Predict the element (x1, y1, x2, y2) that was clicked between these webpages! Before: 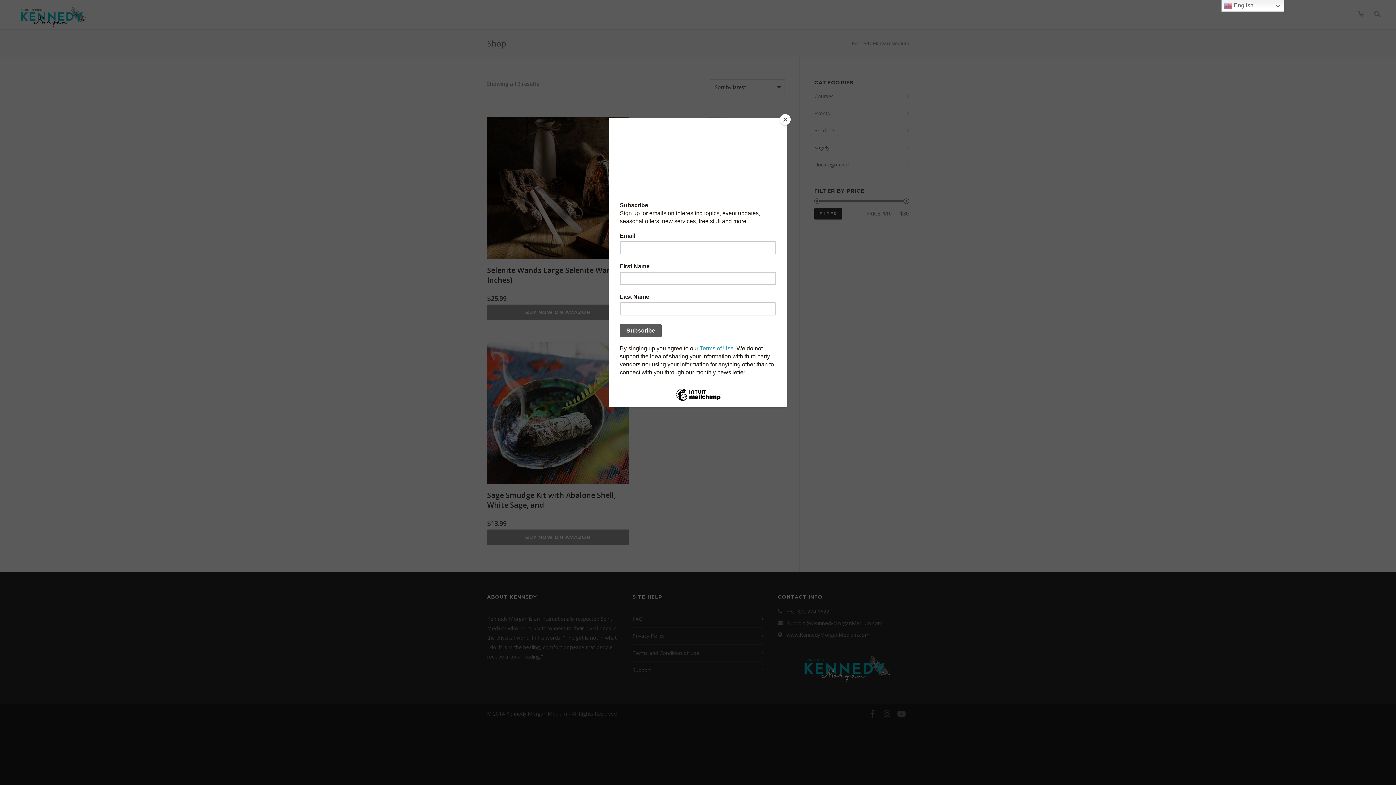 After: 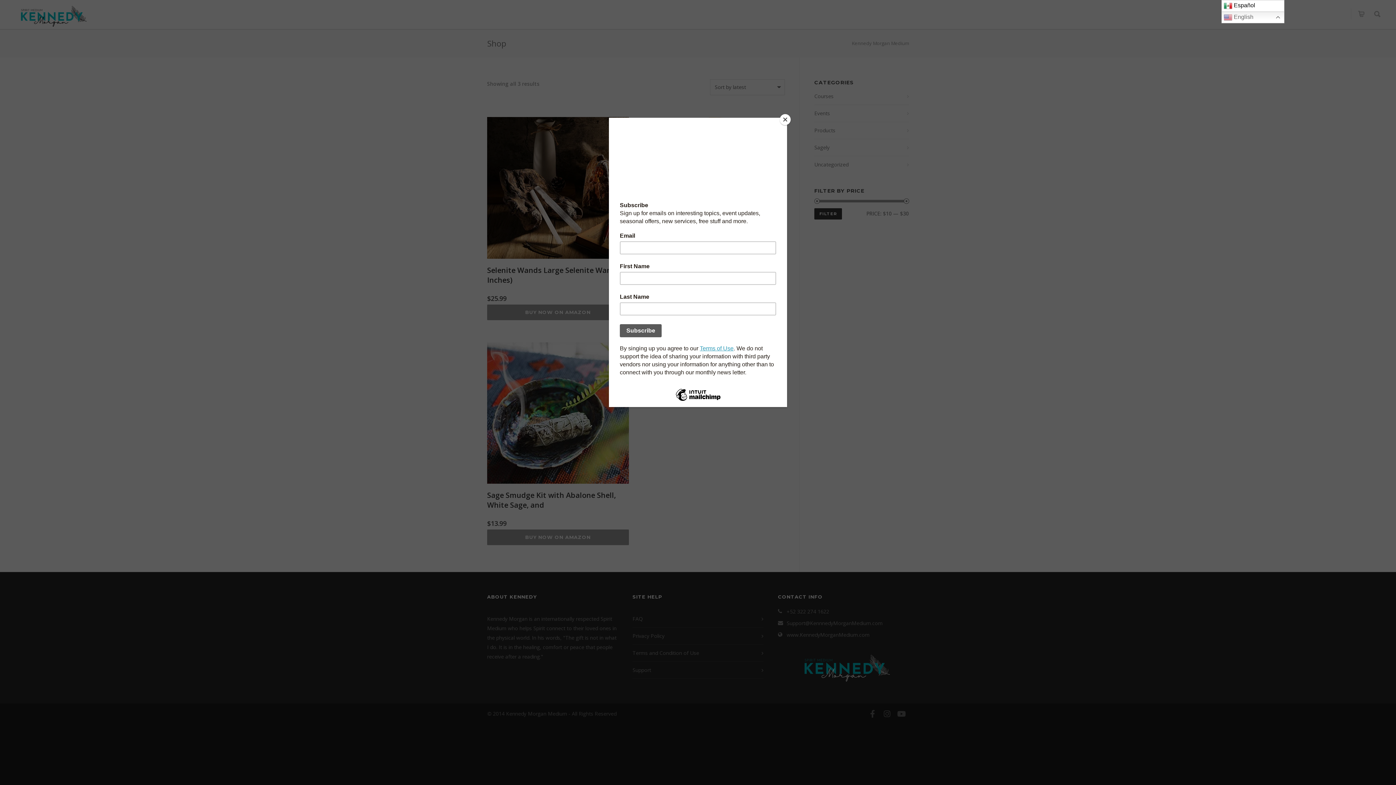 Action: bbox: (1221, 0, 1284, 11) label:  English